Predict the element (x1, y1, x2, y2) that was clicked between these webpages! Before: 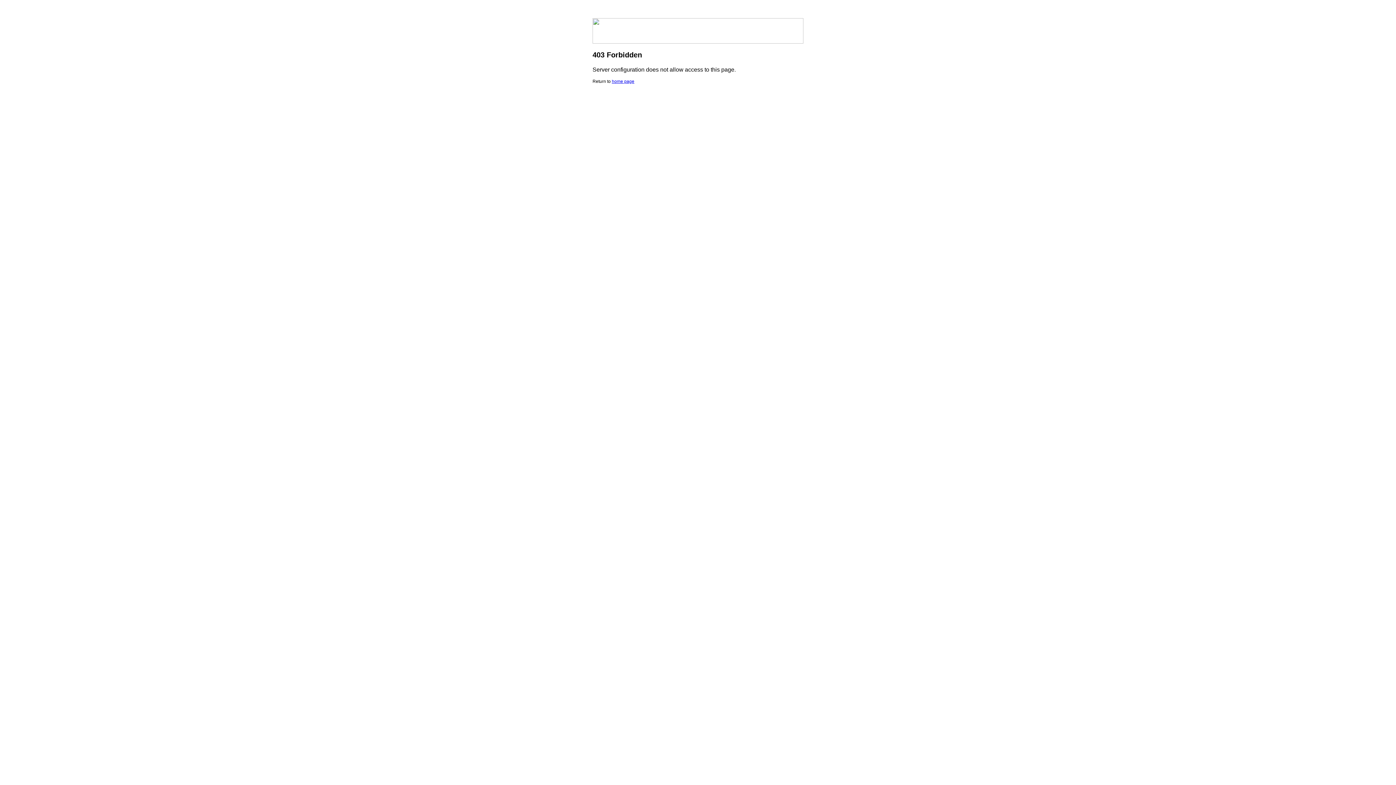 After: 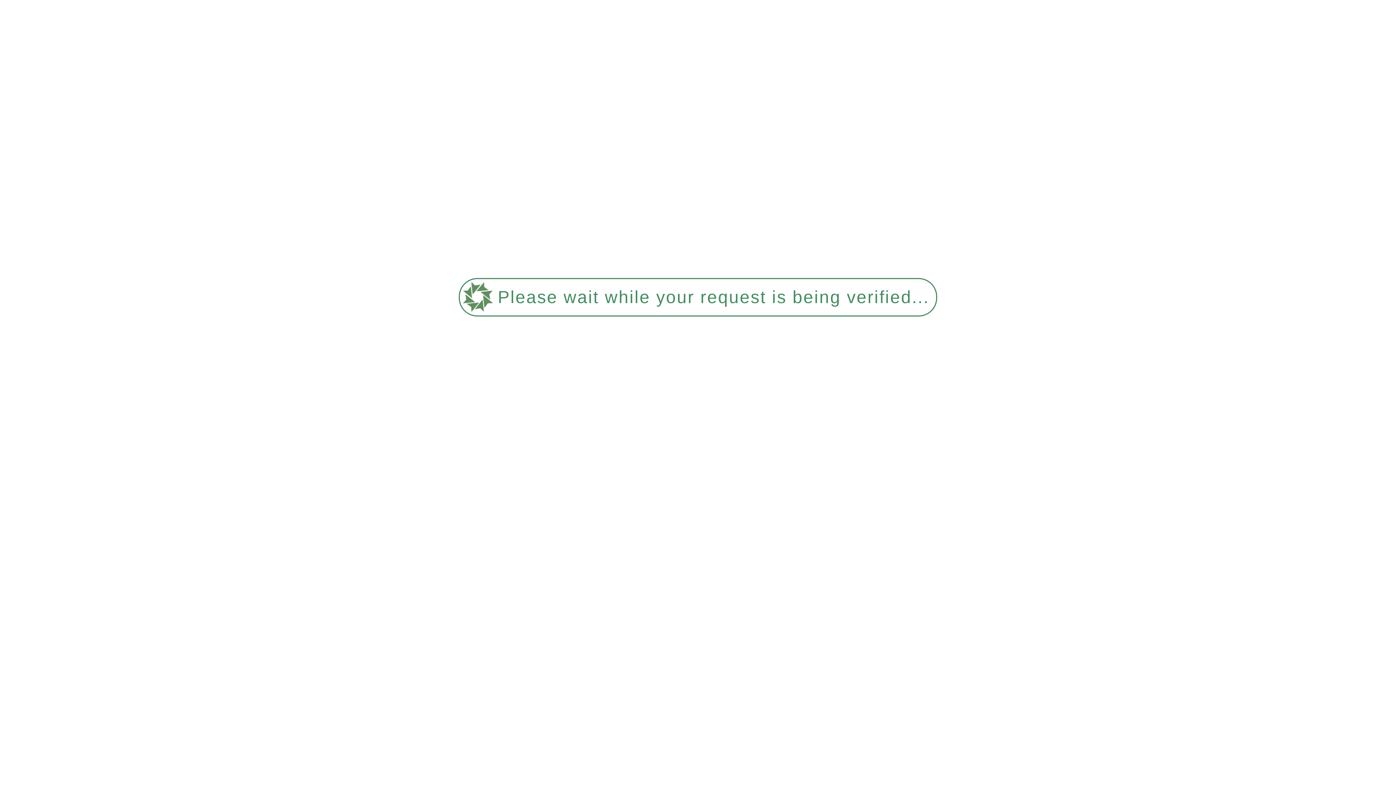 Action: bbox: (612, 78, 634, 84) label: home page